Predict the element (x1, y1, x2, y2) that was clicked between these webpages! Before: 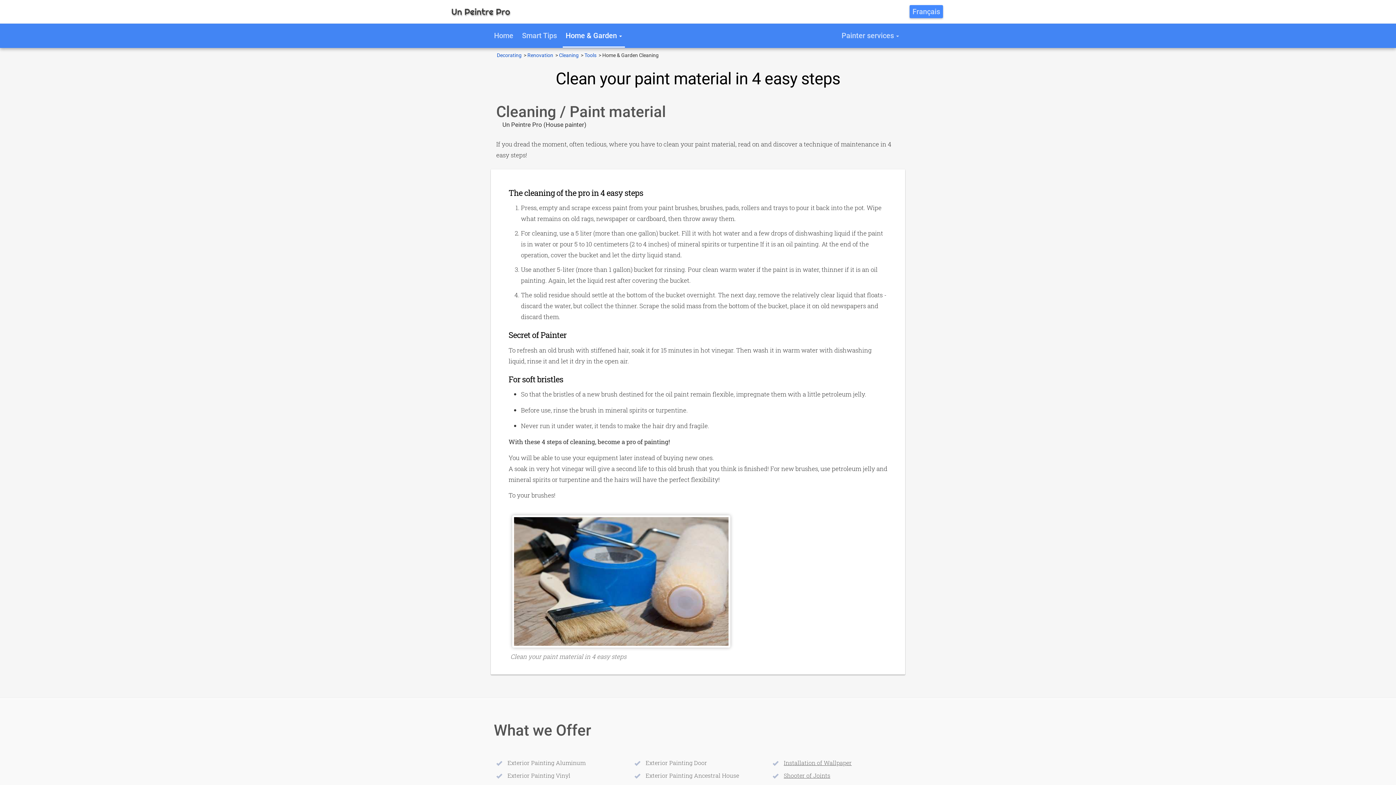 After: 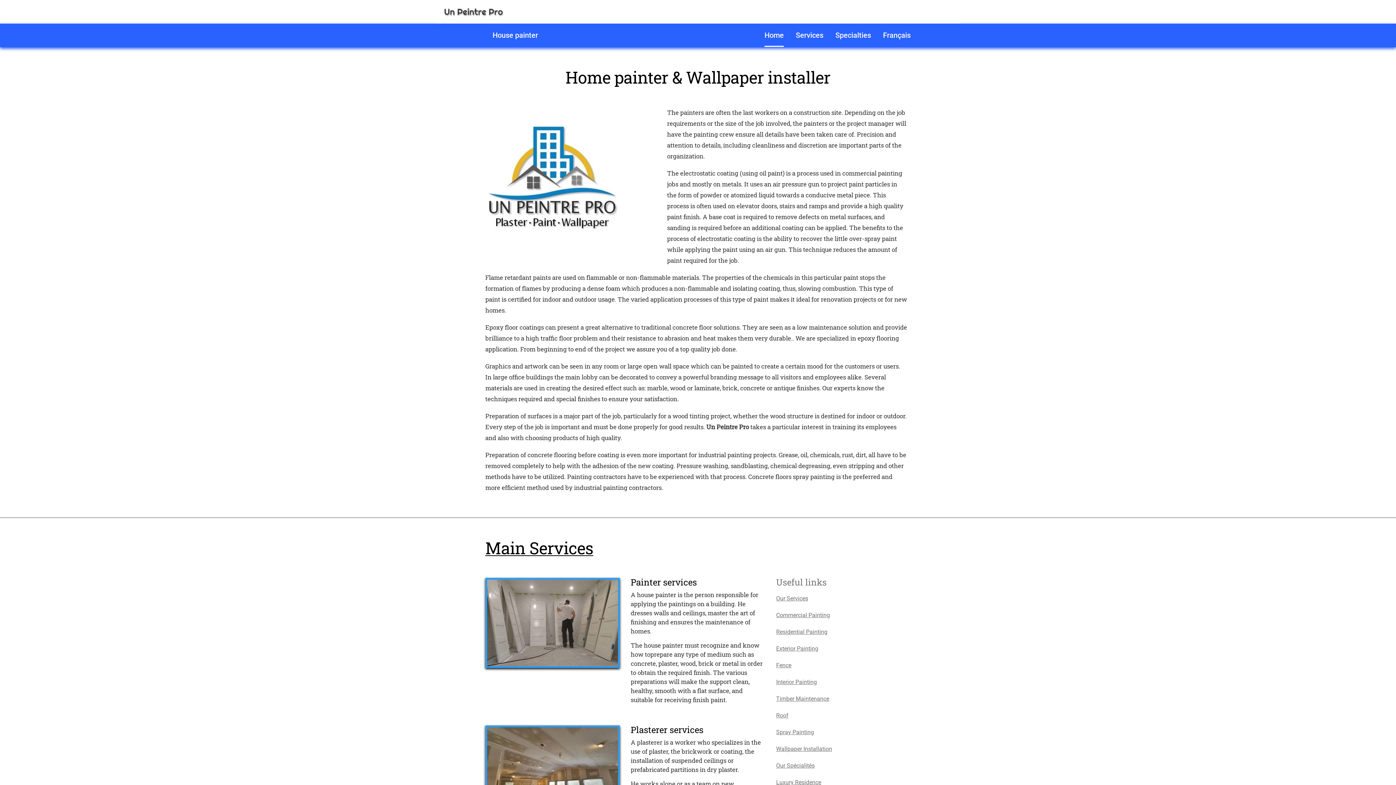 Action: bbox: (491, 24, 516, 47) label: Home